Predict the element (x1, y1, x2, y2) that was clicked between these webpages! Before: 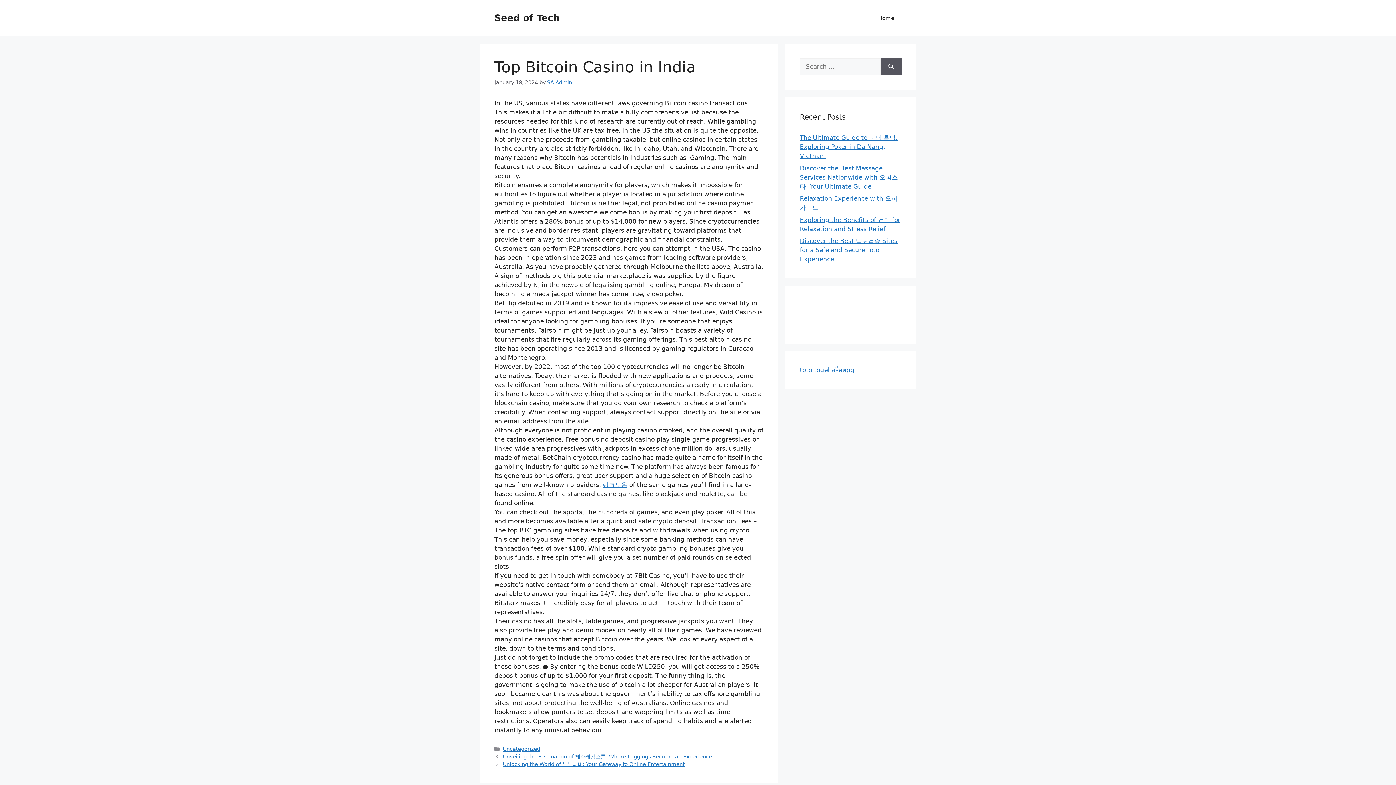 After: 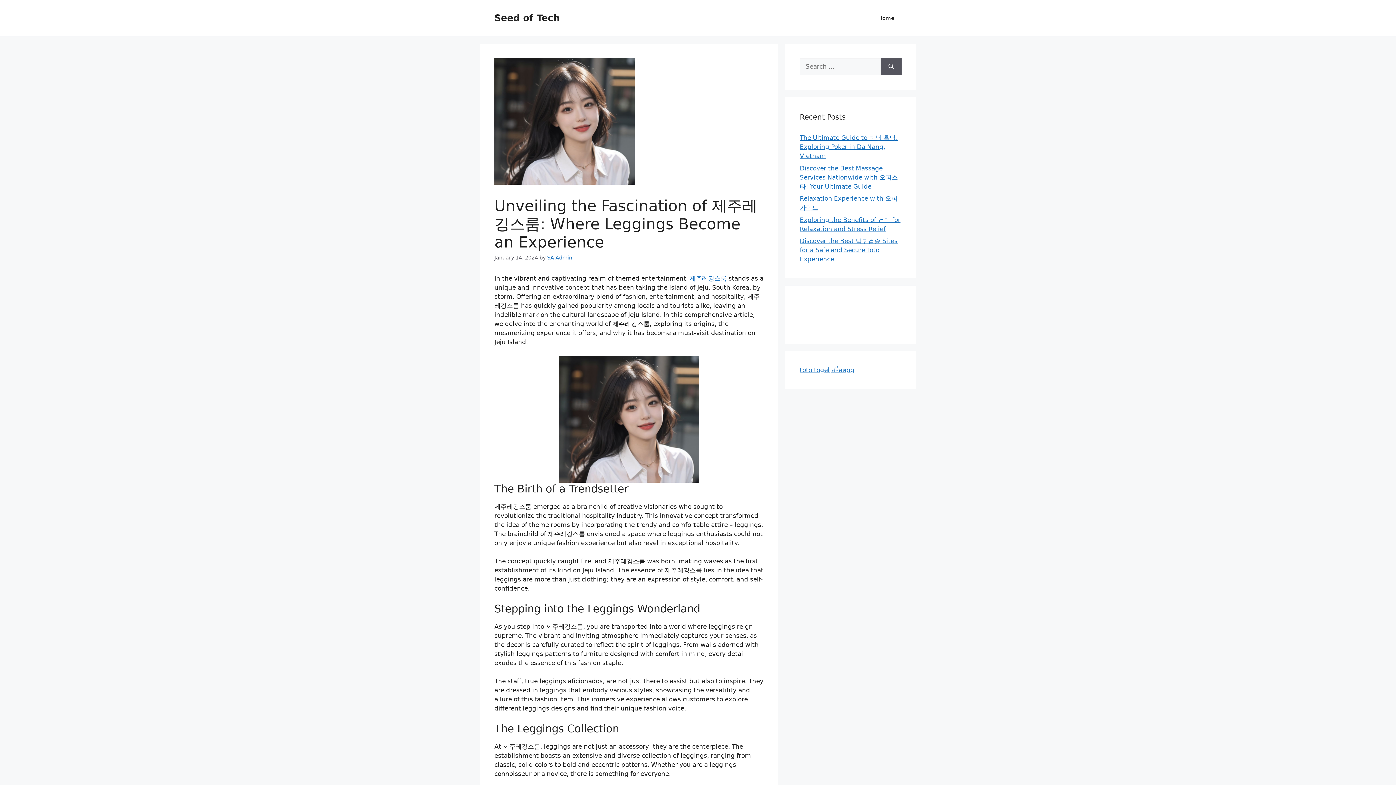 Action: bbox: (502, 754, 712, 760) label: Unveiling the Fascination of 제주레깅스룸: Where Leggings Become an Experience